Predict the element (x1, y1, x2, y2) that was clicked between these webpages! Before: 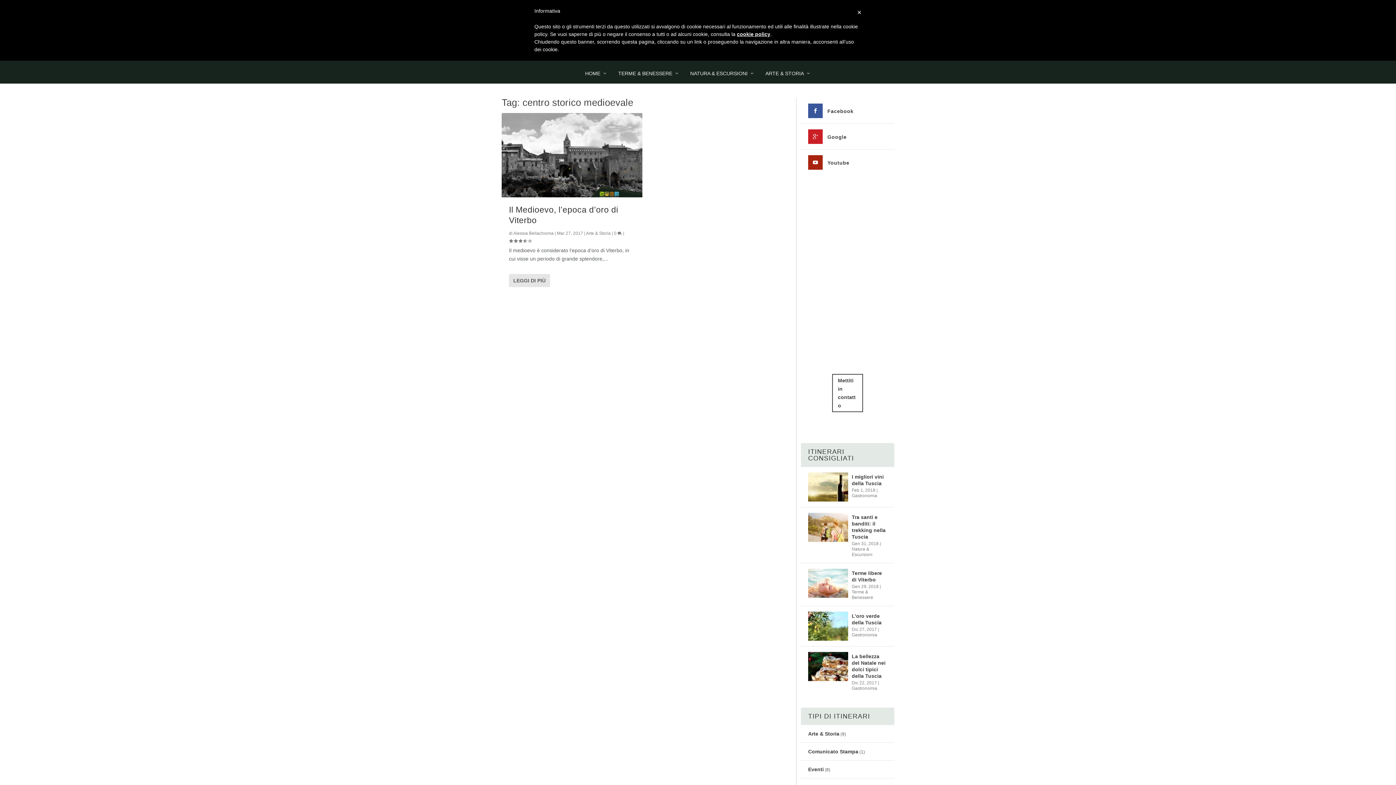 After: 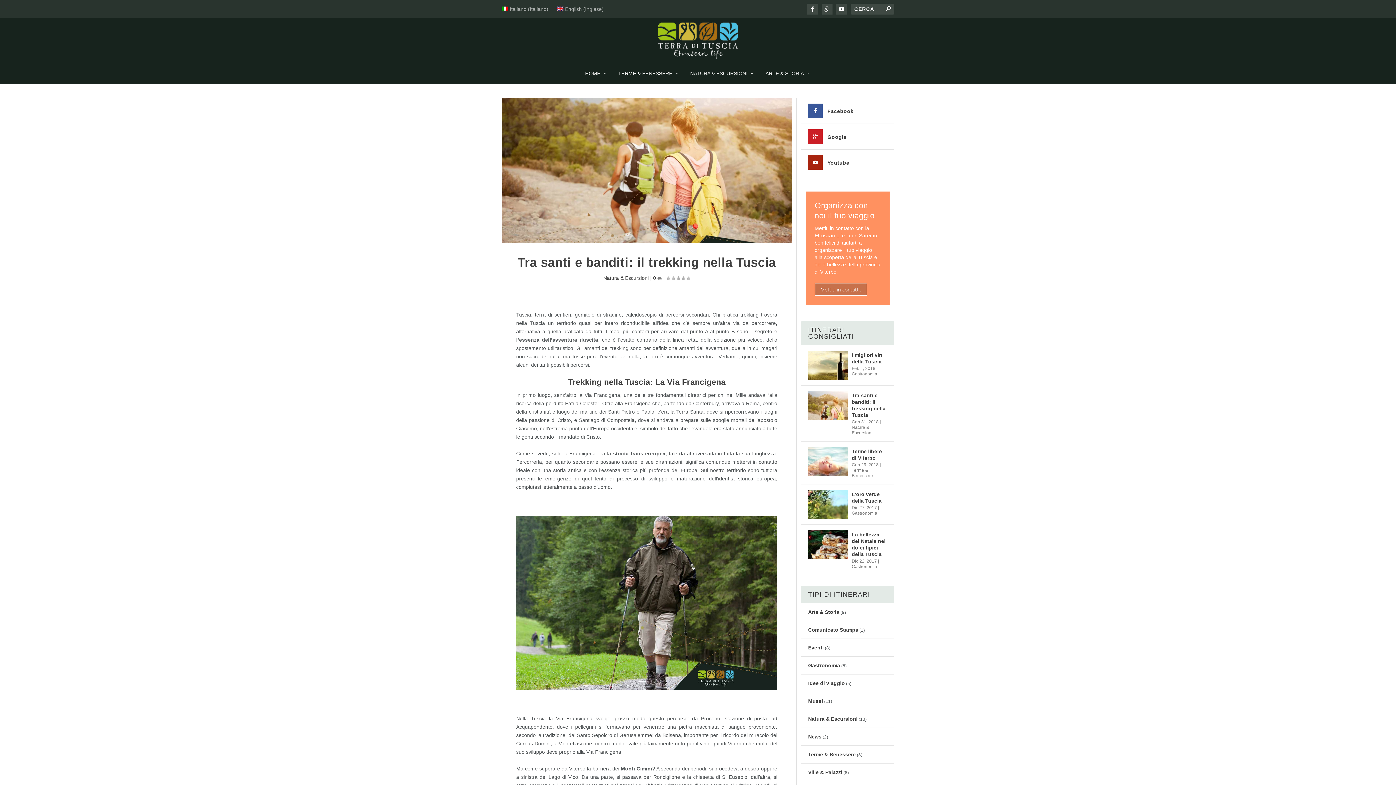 Action: bbox: (808, 513, 848, 542)